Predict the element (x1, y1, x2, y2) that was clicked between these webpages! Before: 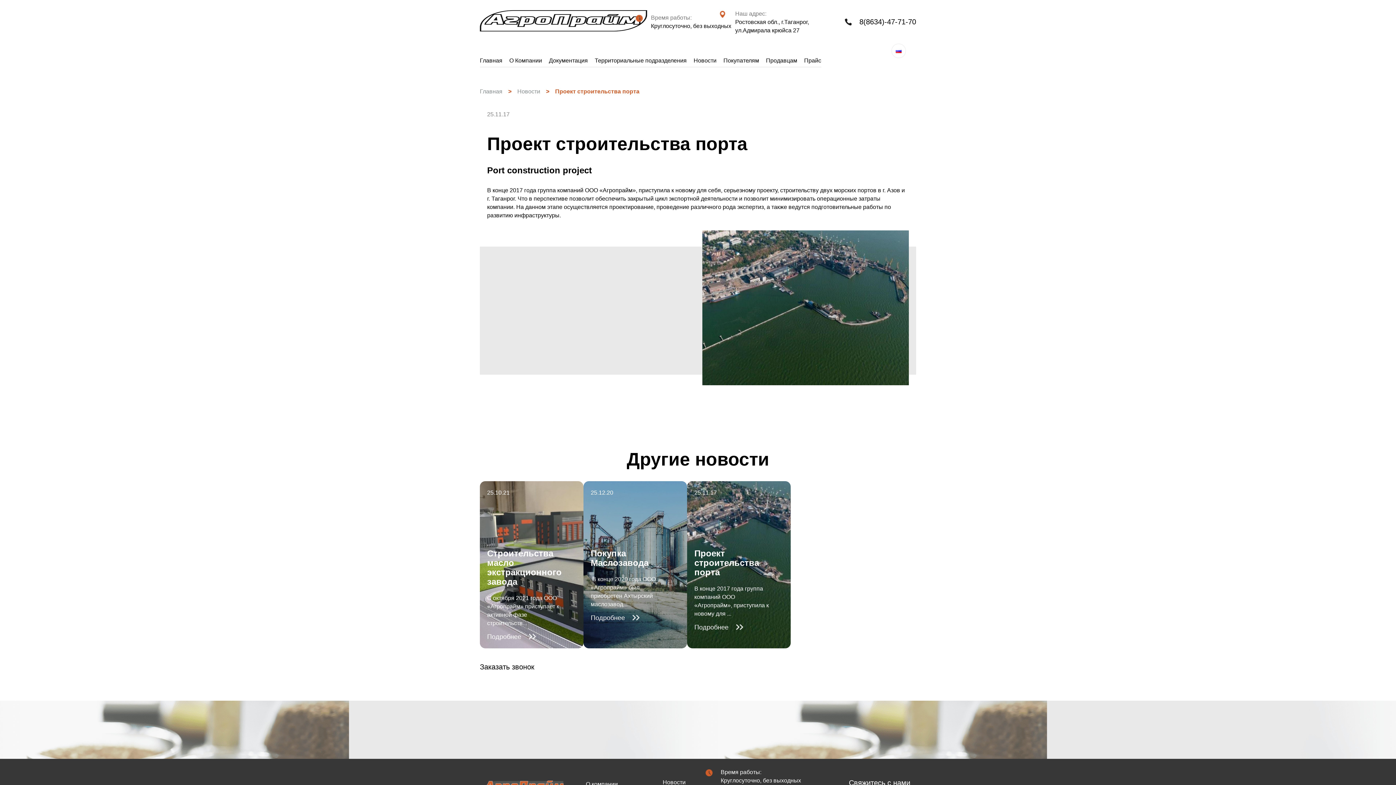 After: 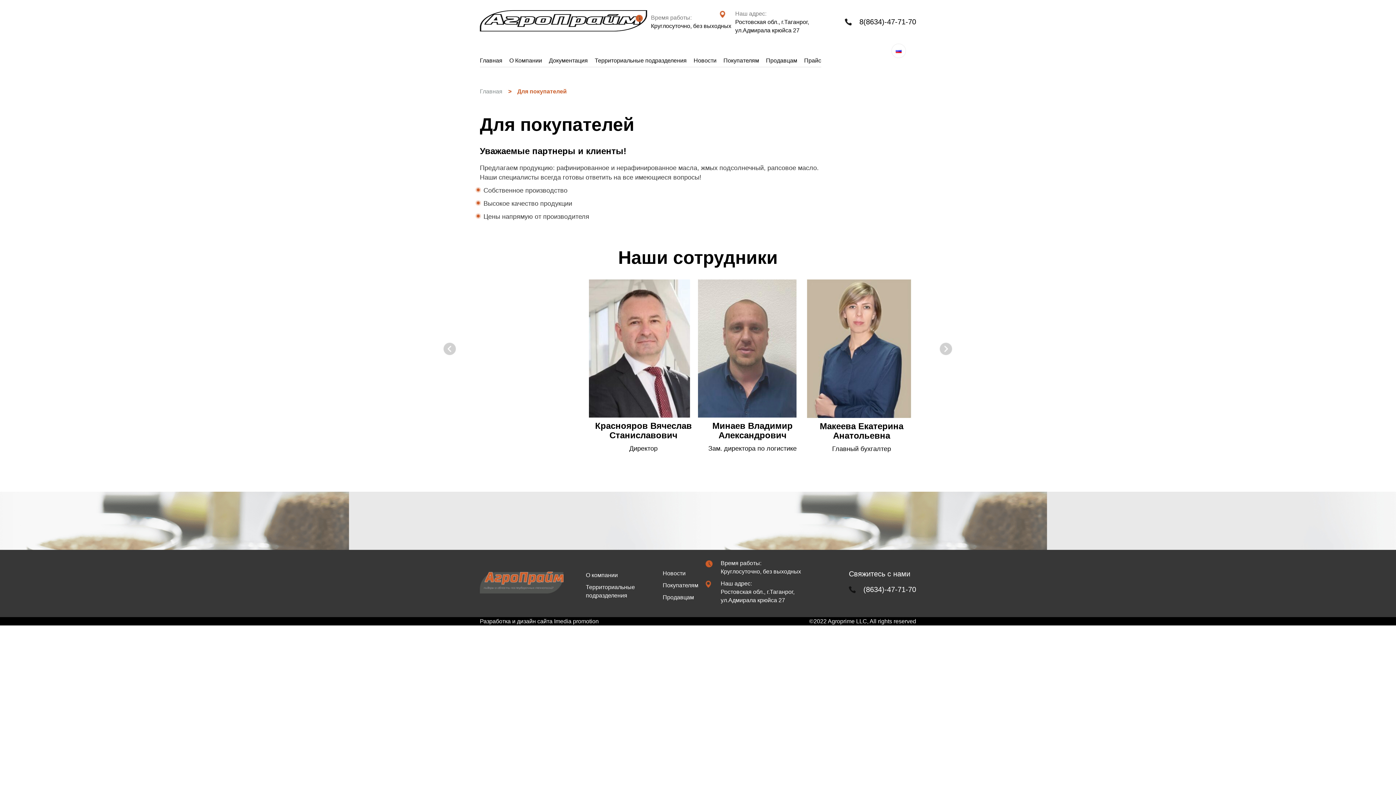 Action: bbox: (723, 57, 759, 63) label: Покупателям